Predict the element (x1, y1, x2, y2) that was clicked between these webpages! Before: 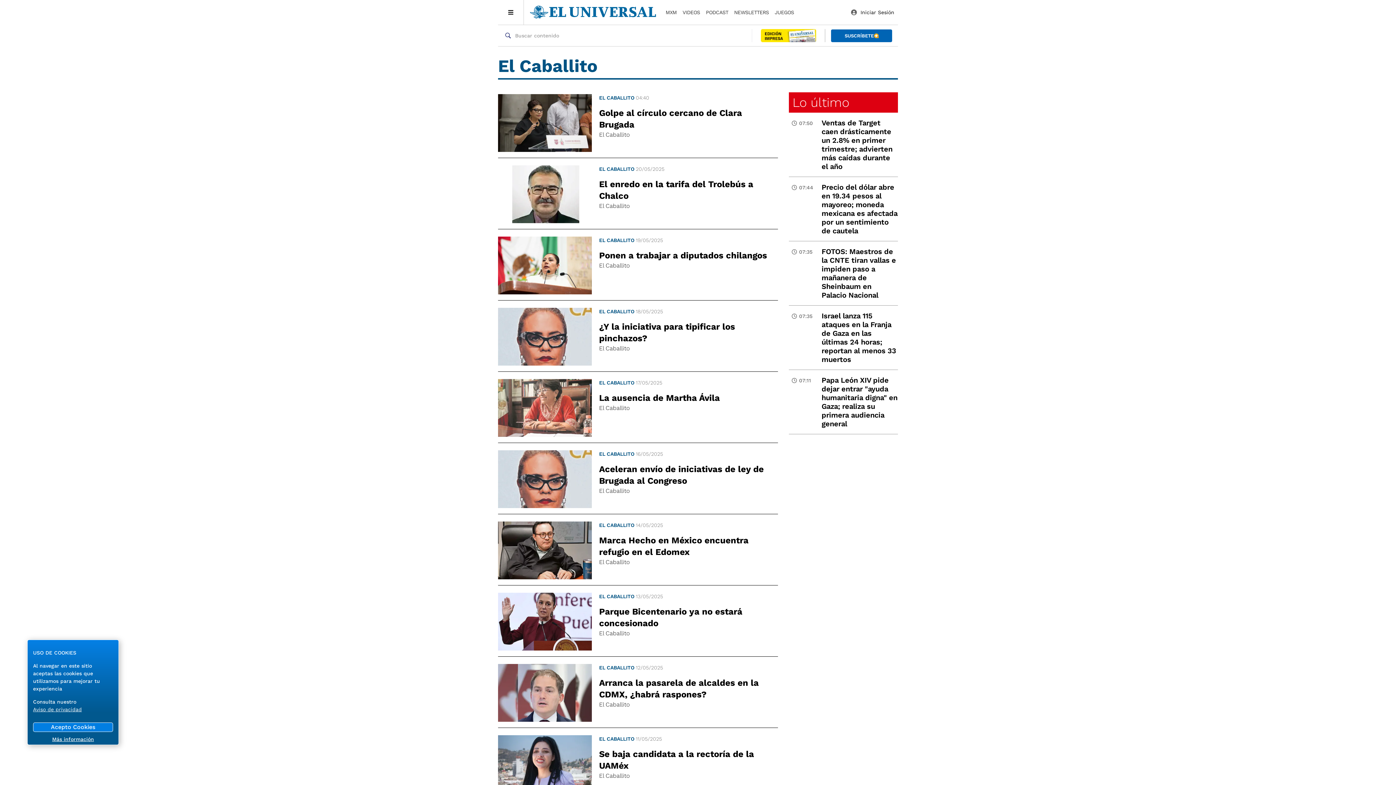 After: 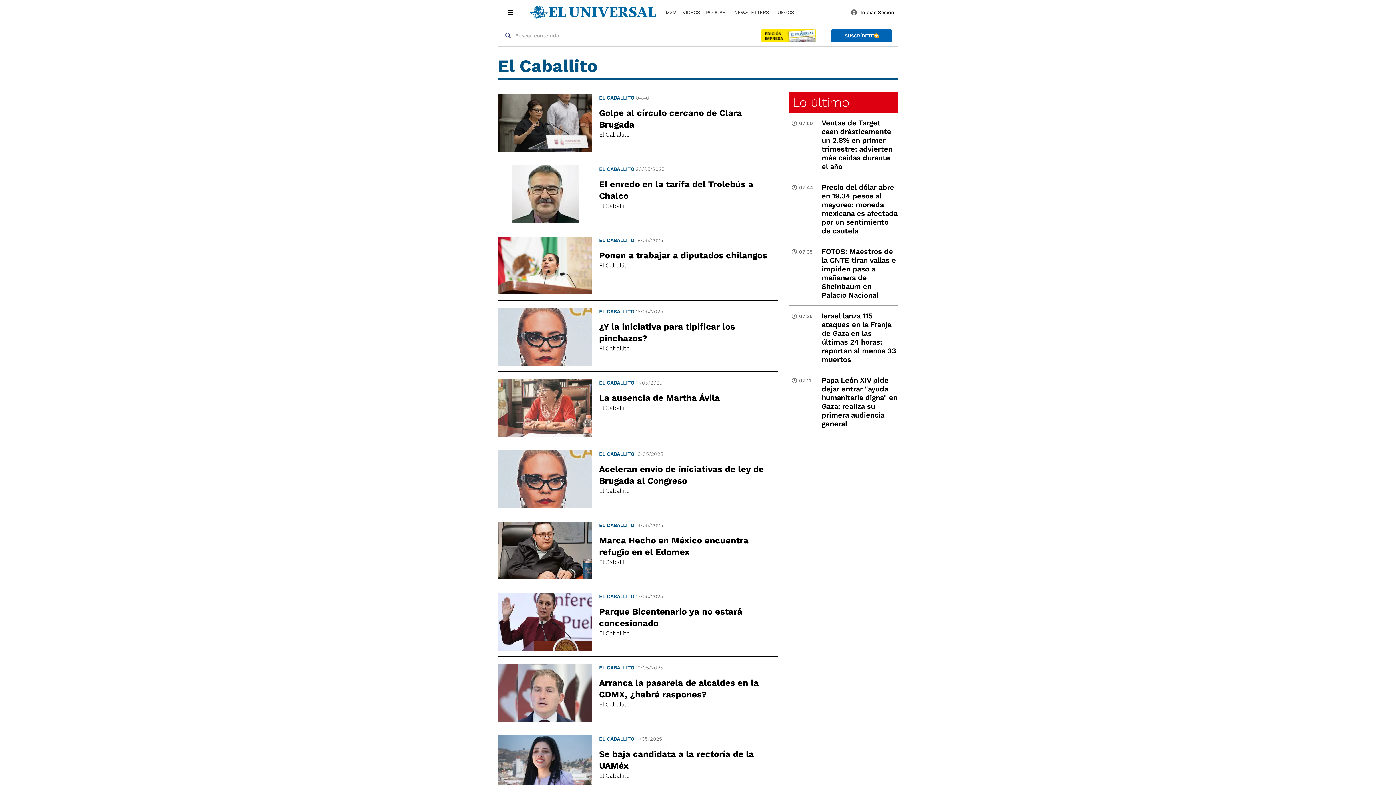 Action: bbox: (33, 722, 113, 732) label: Acepto Cookies